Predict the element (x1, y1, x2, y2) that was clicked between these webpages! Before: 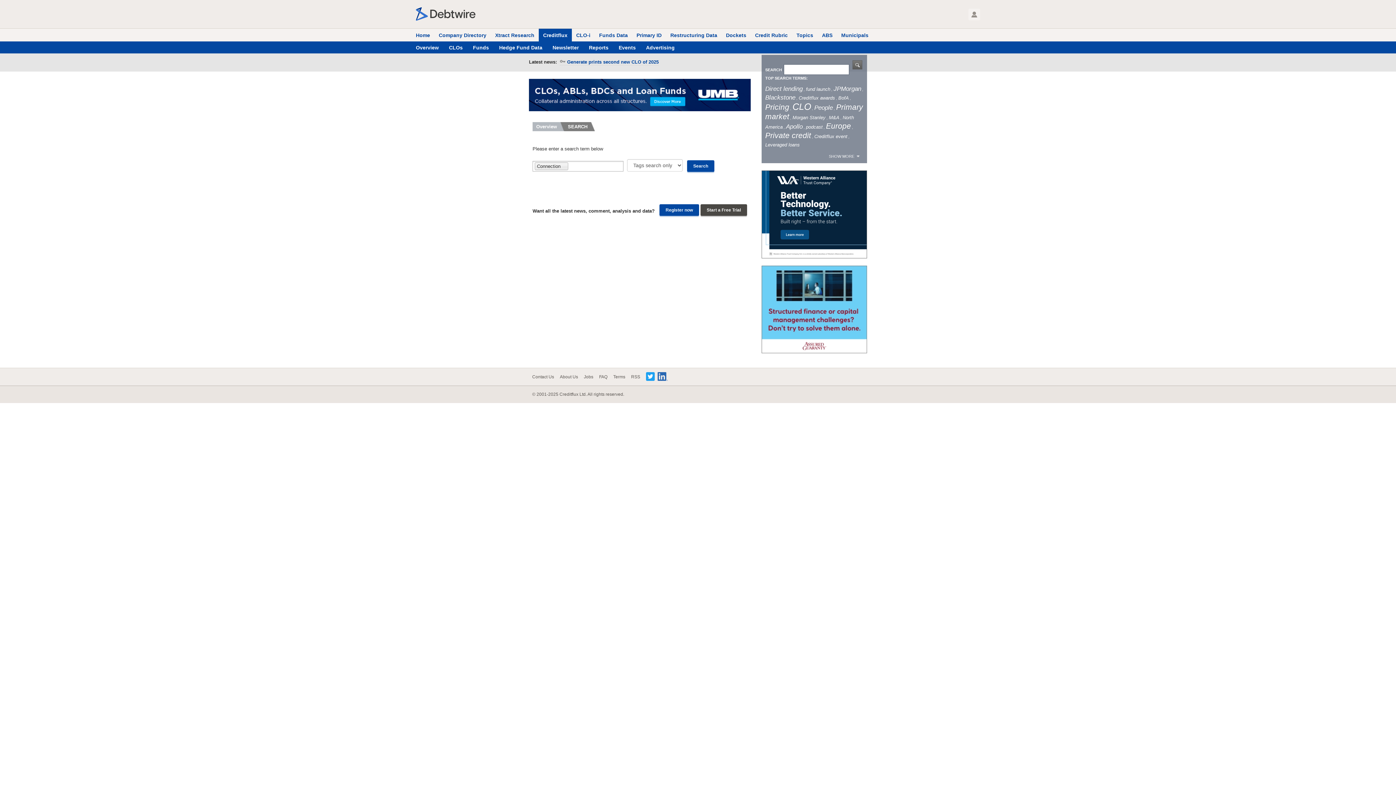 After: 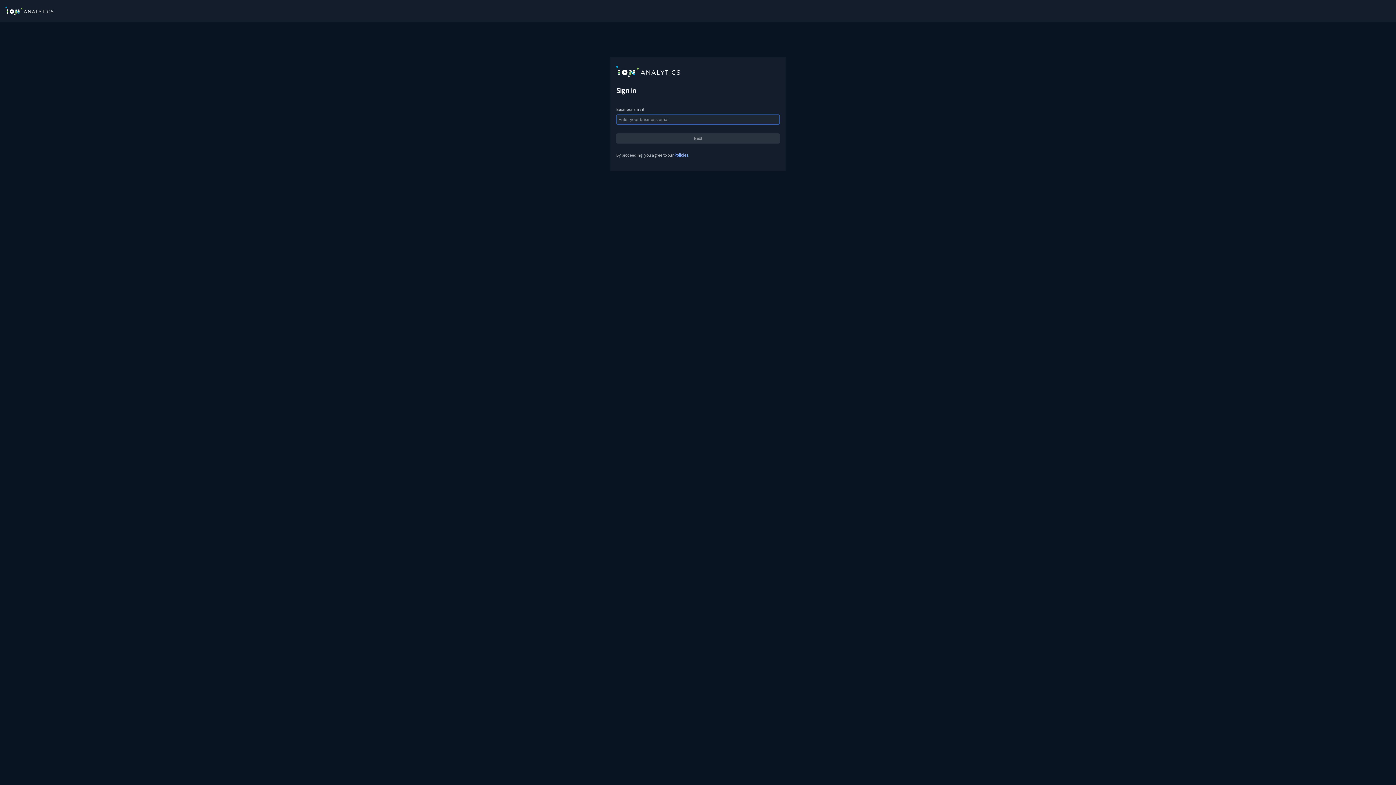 Action: bbox: (589, 41, 608, 50) label: Reports